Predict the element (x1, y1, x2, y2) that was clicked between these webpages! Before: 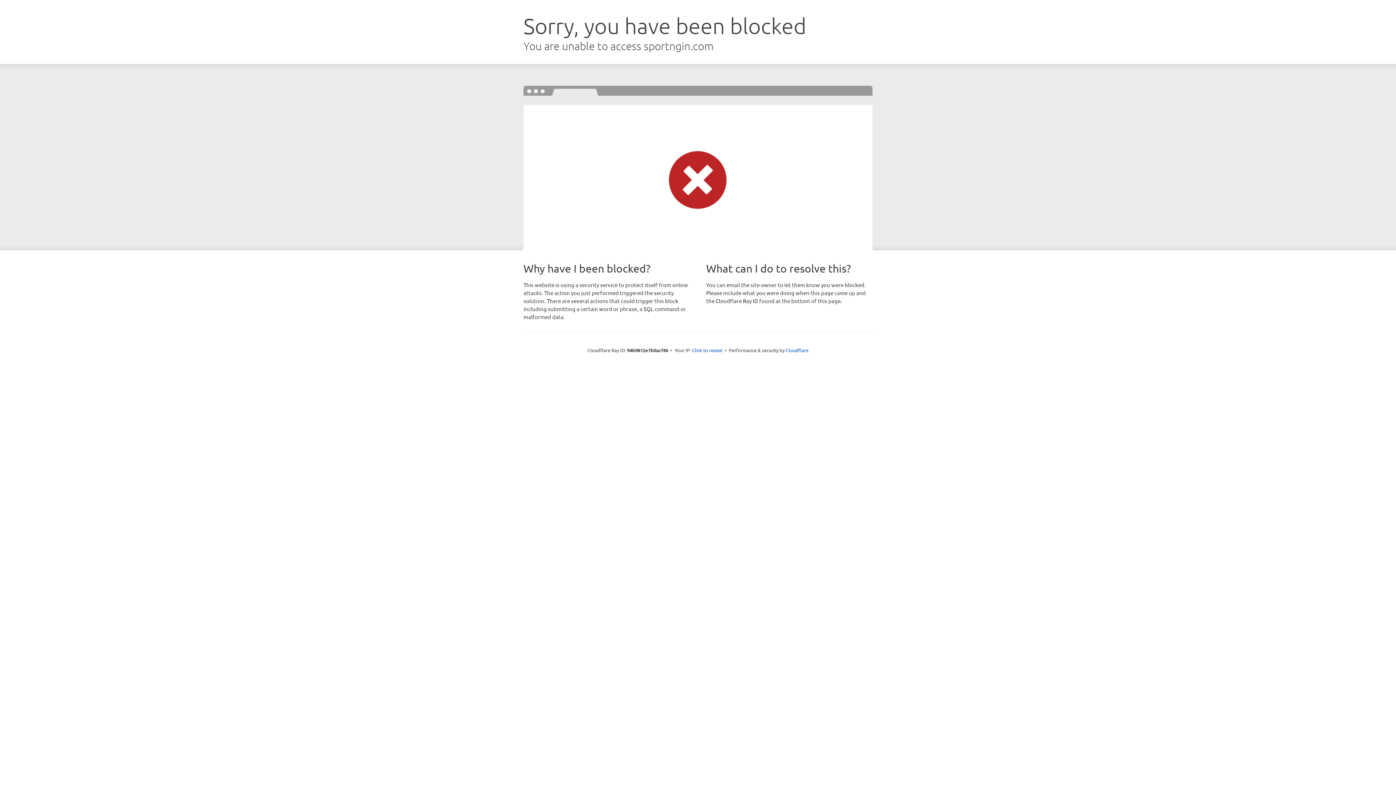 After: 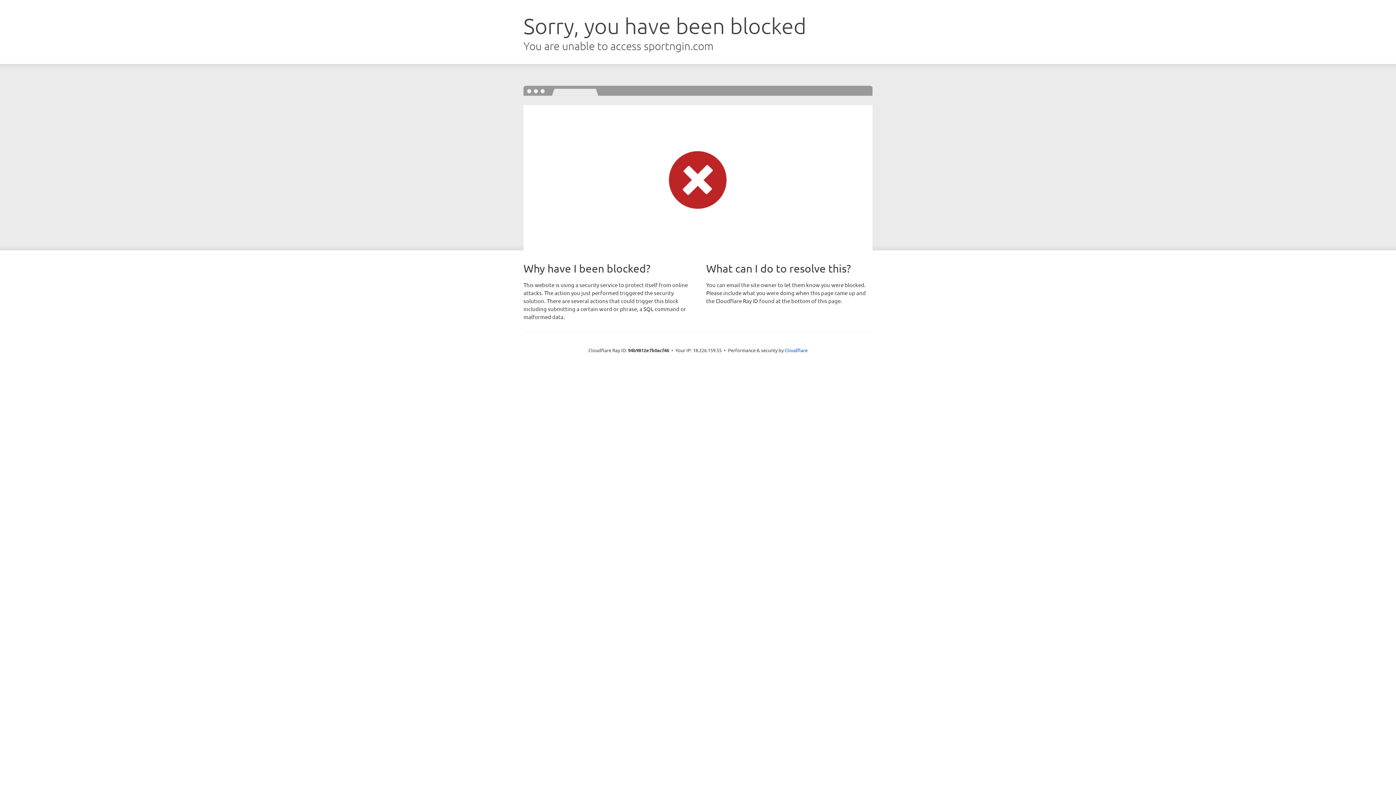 Action: bbox: (692, 346, 722, 353) label: Click to reveal